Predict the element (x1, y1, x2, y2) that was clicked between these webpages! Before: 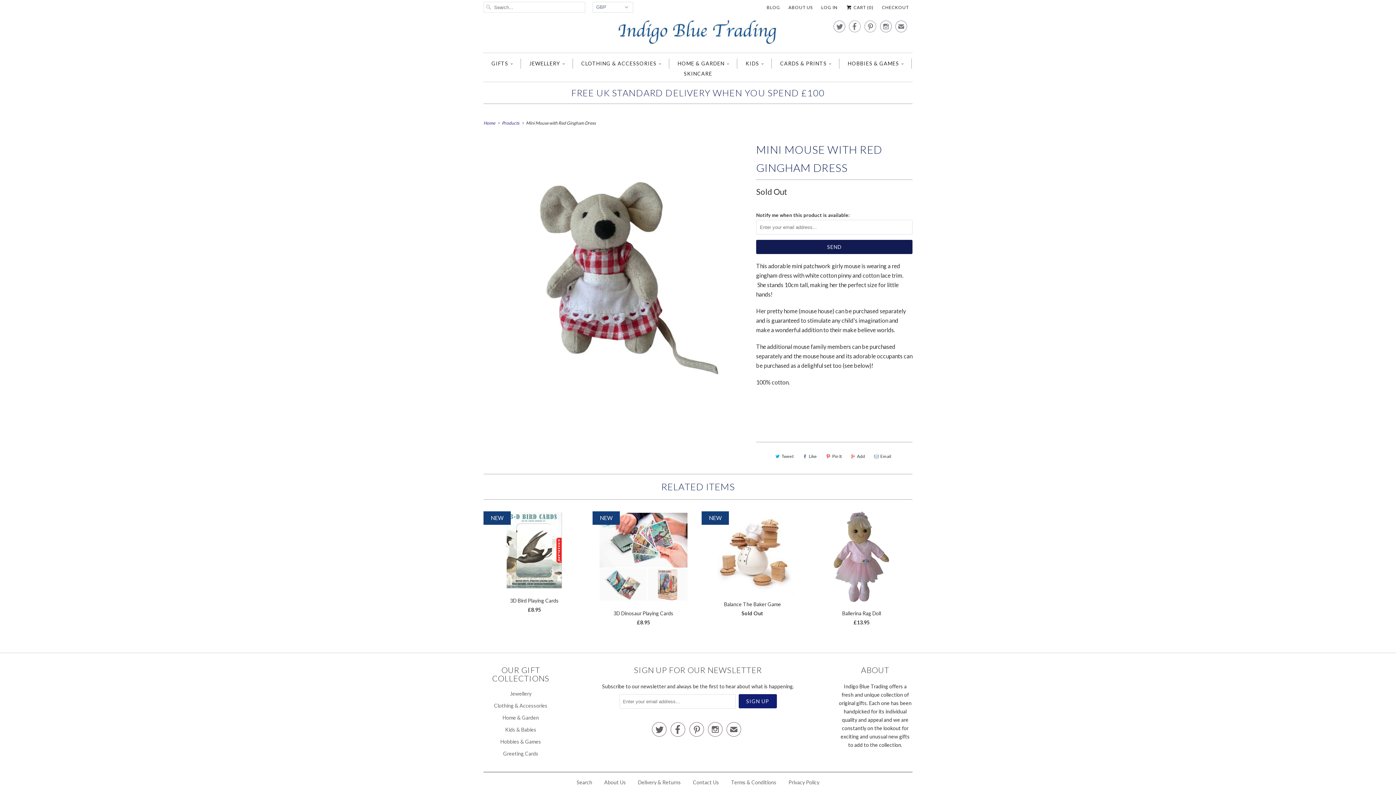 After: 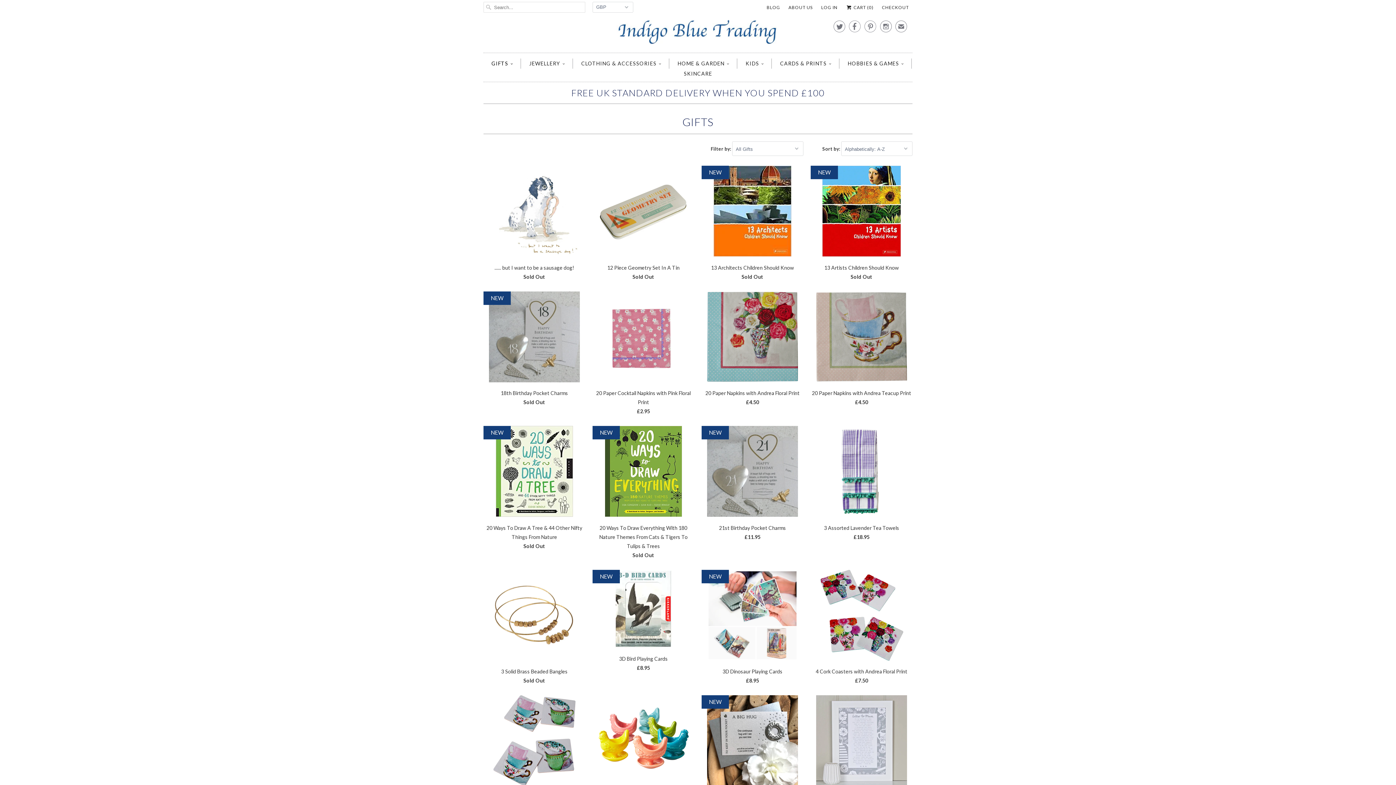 Action: label: GIFTS bbox: (491, 58, 513, 68)